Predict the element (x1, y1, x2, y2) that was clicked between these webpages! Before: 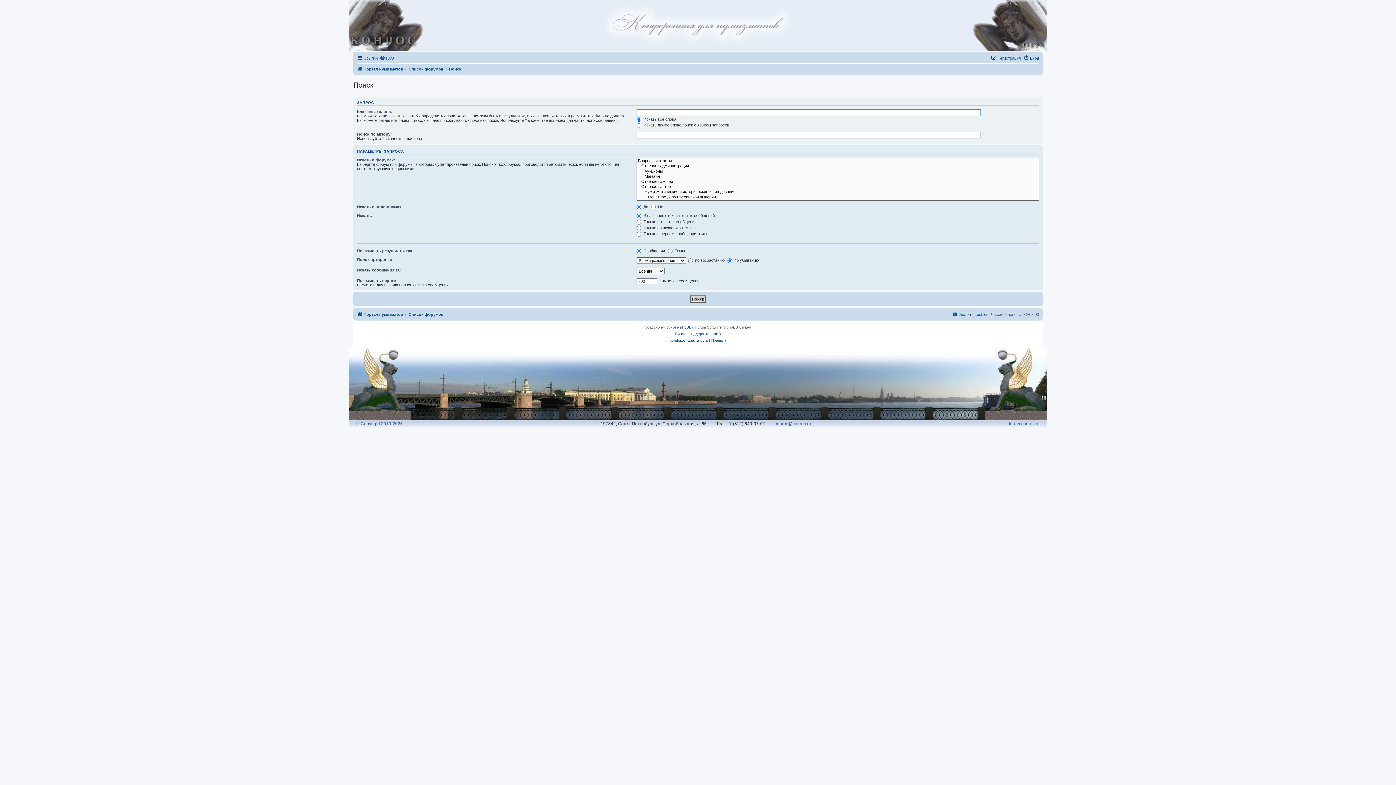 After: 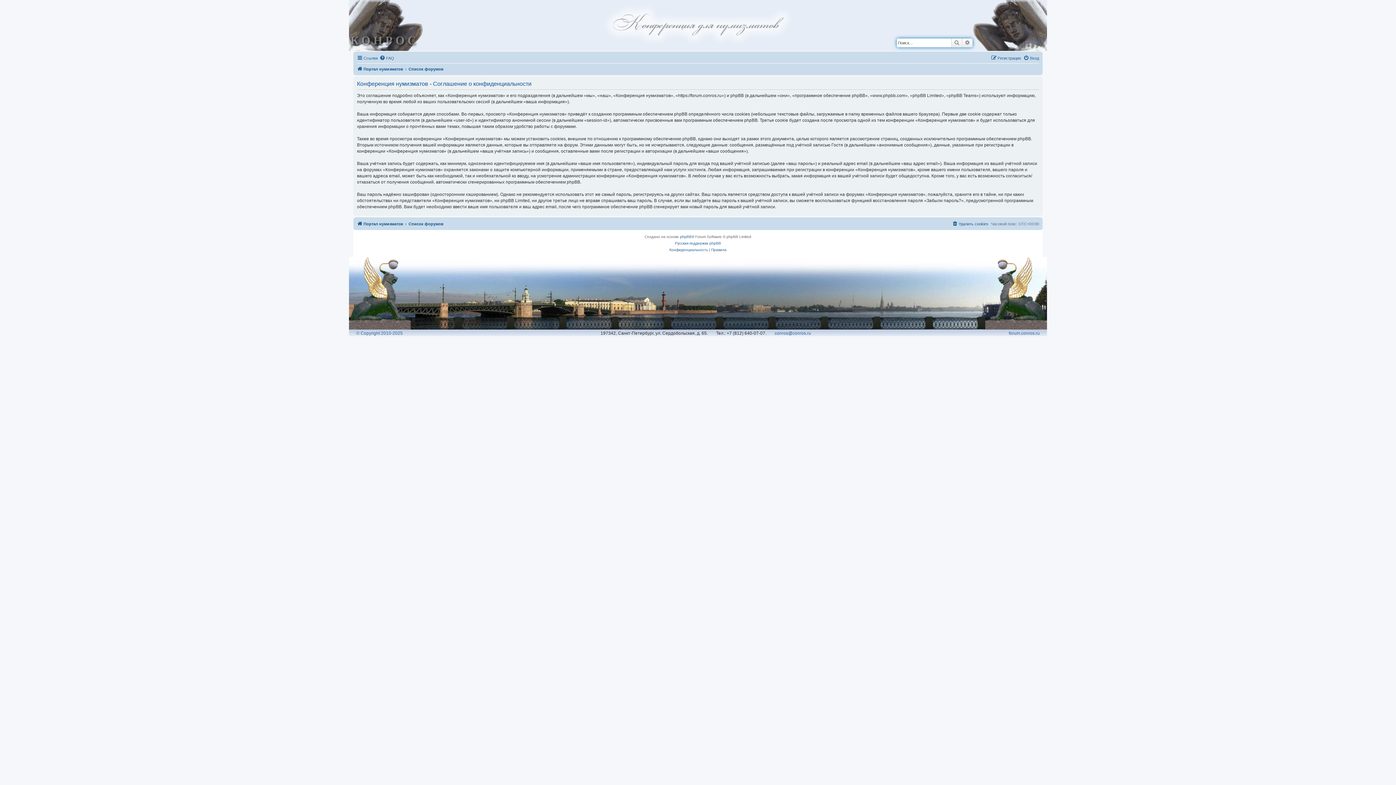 Action: bbox: (669, 337, 708, 344) label: Конфиденциальность